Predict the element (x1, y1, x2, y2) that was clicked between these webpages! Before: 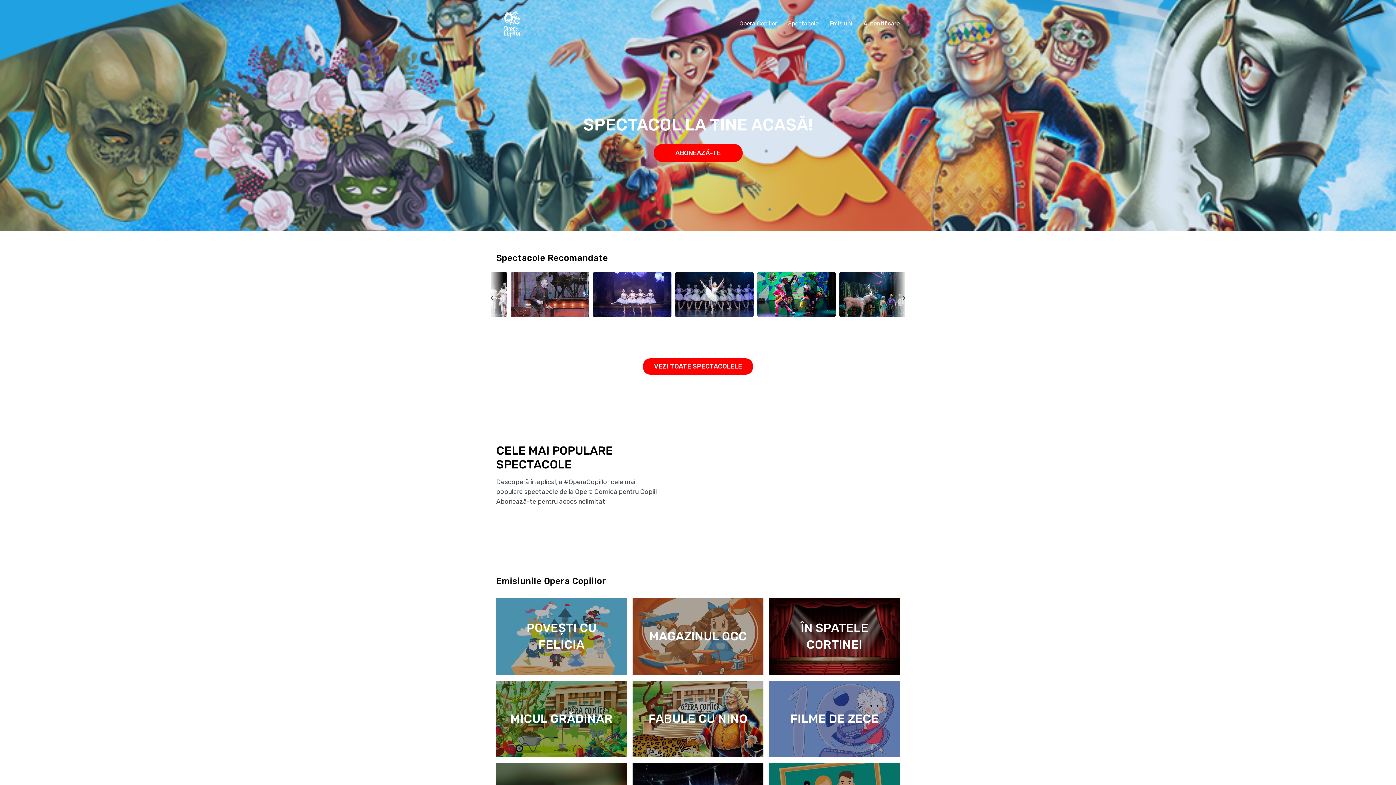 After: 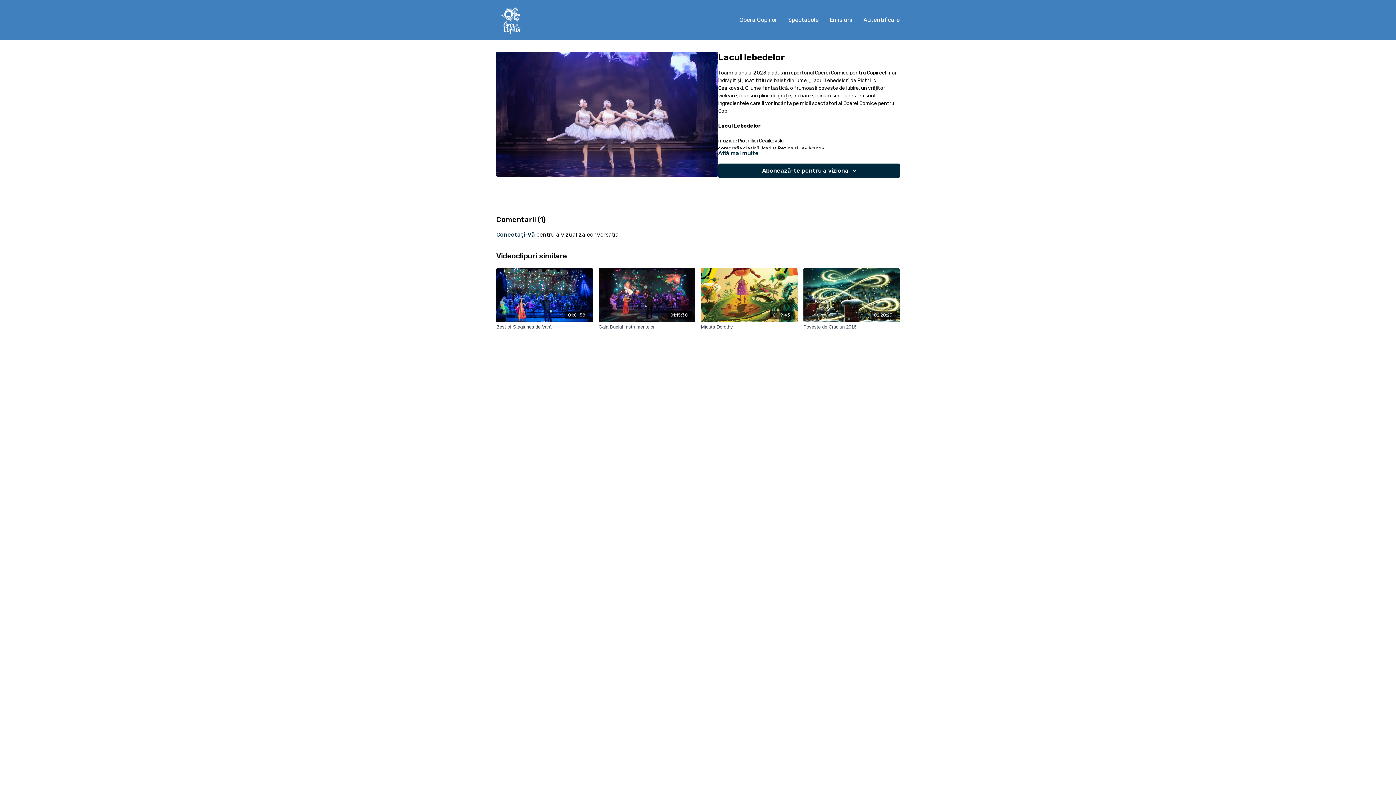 Action: bbox: (593, 272, 671, 316)